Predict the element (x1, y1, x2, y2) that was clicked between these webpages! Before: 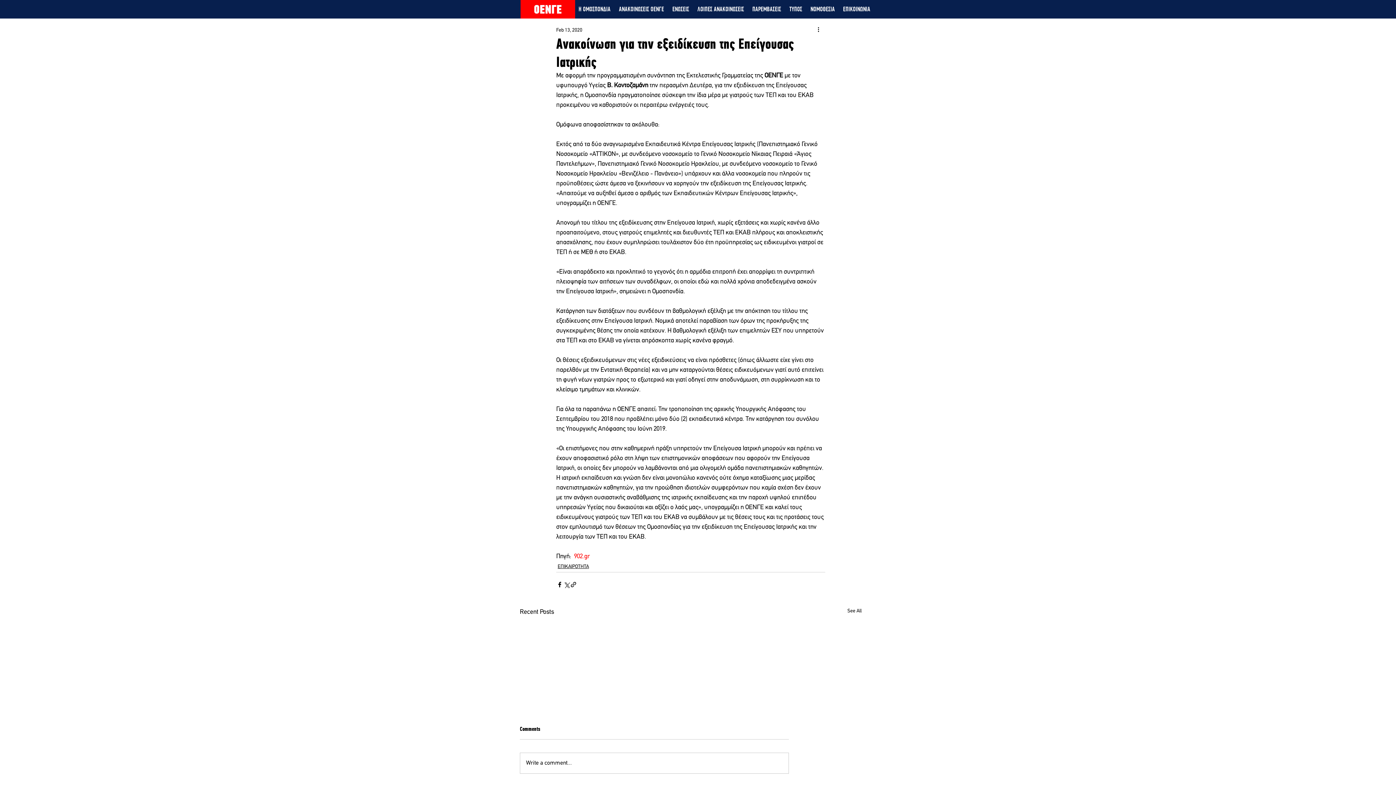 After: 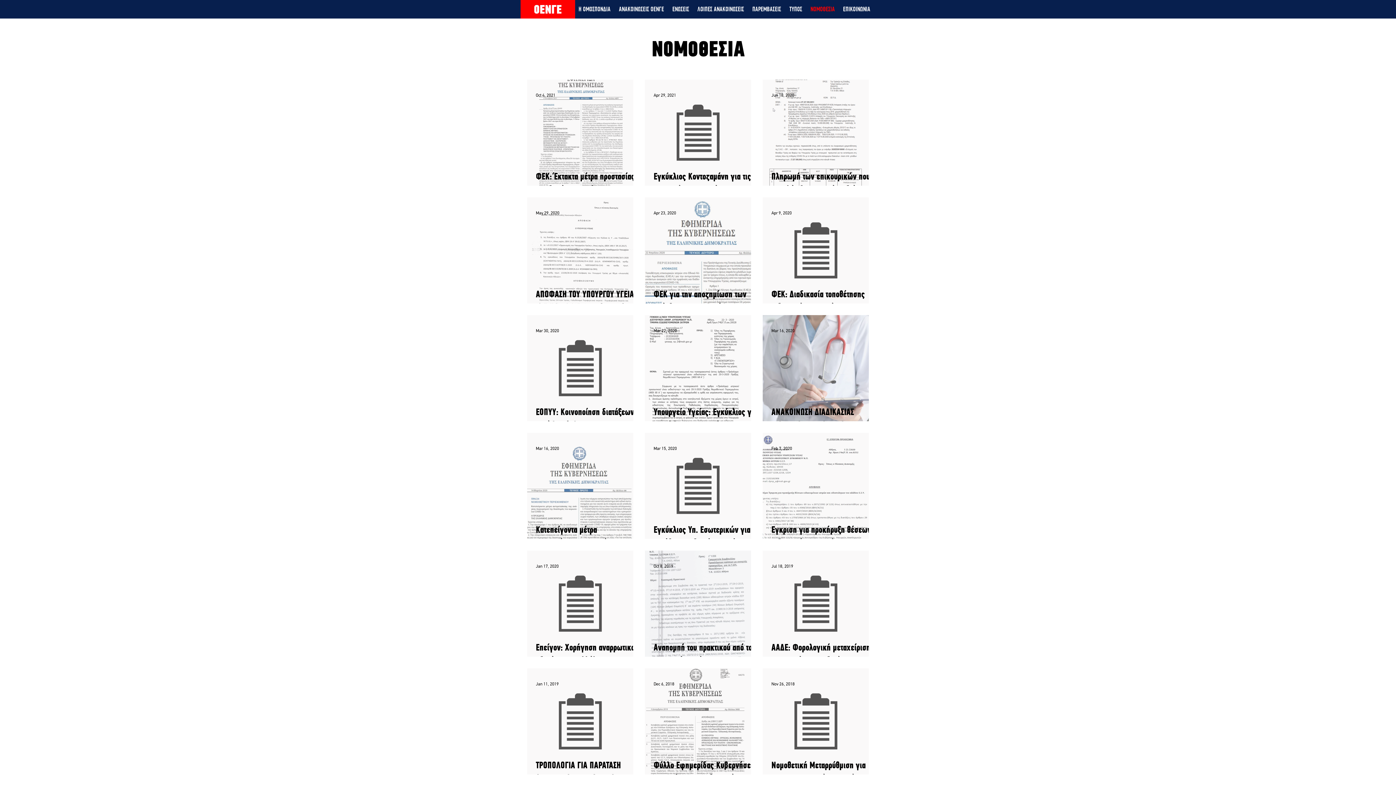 Action: label: ΝΟΜΟΘΕΣΙΑ bbox: (806, 3, 839, 14)